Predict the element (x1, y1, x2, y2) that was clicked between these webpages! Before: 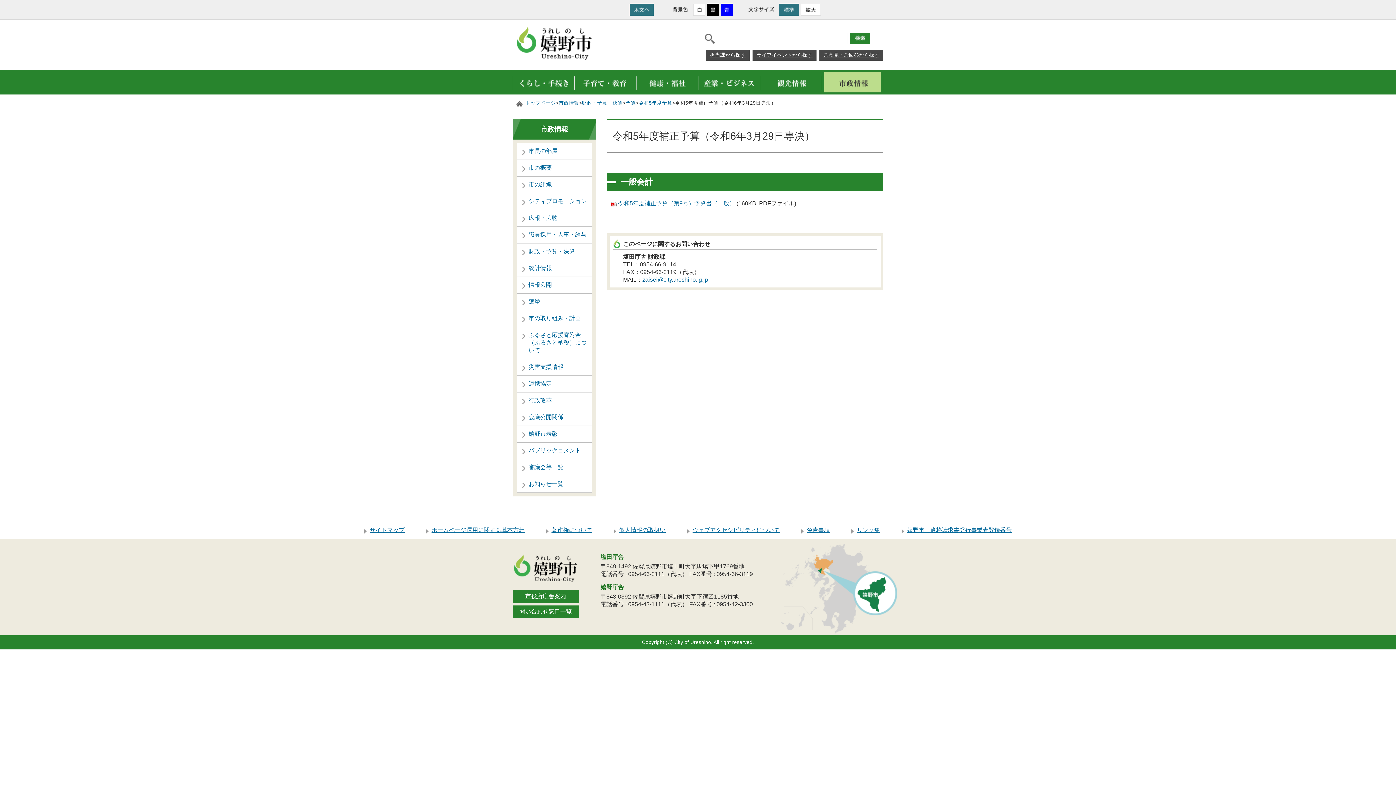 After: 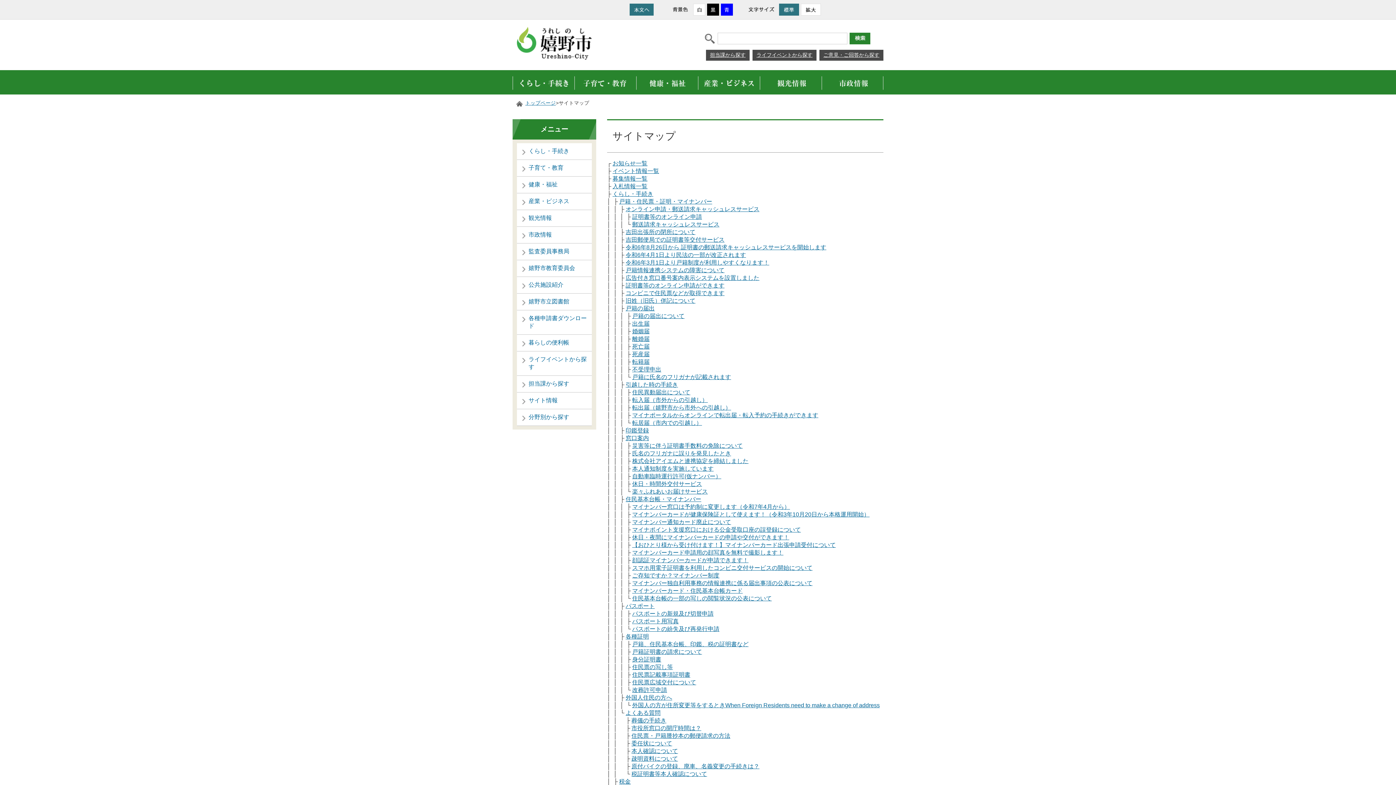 Action: bbox: (369, 527, 404, 533) label: サイトマップ